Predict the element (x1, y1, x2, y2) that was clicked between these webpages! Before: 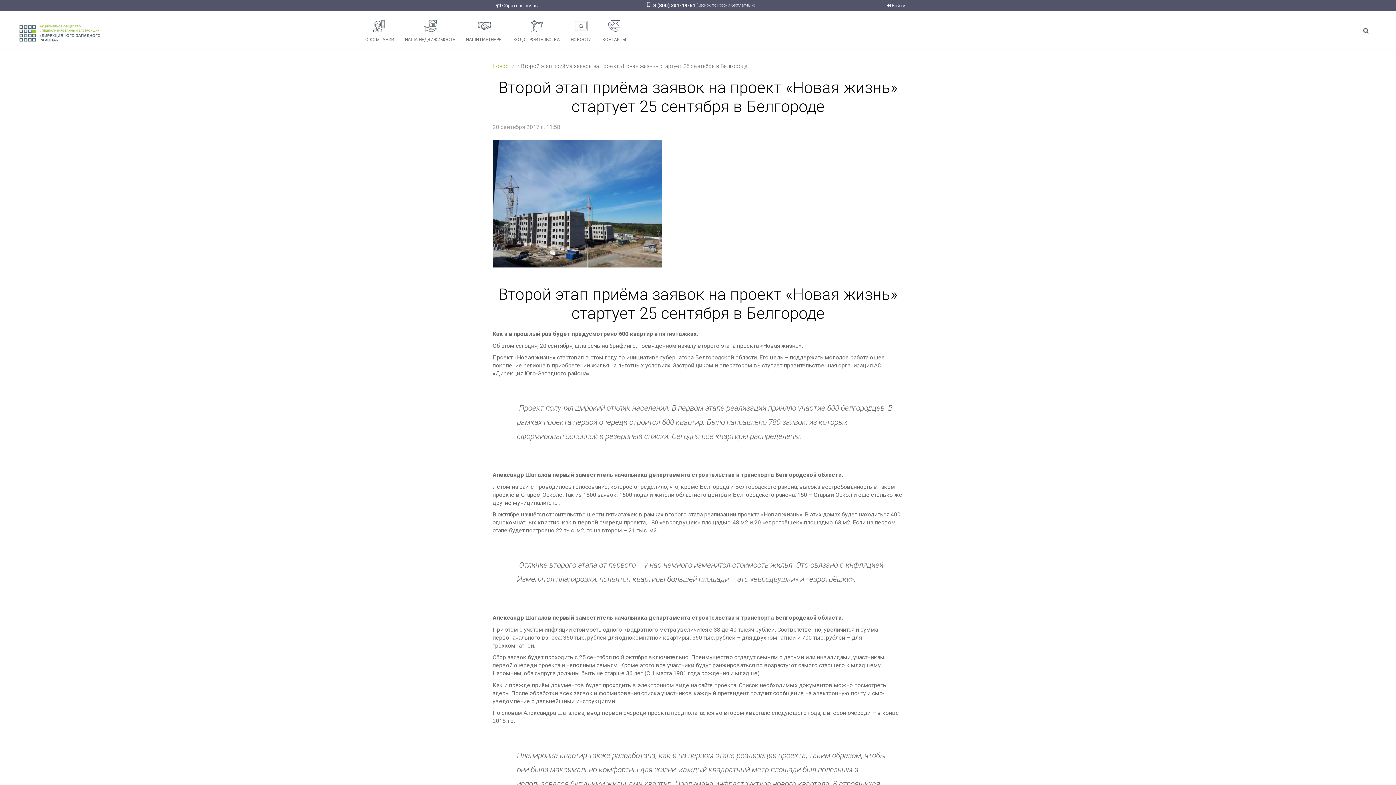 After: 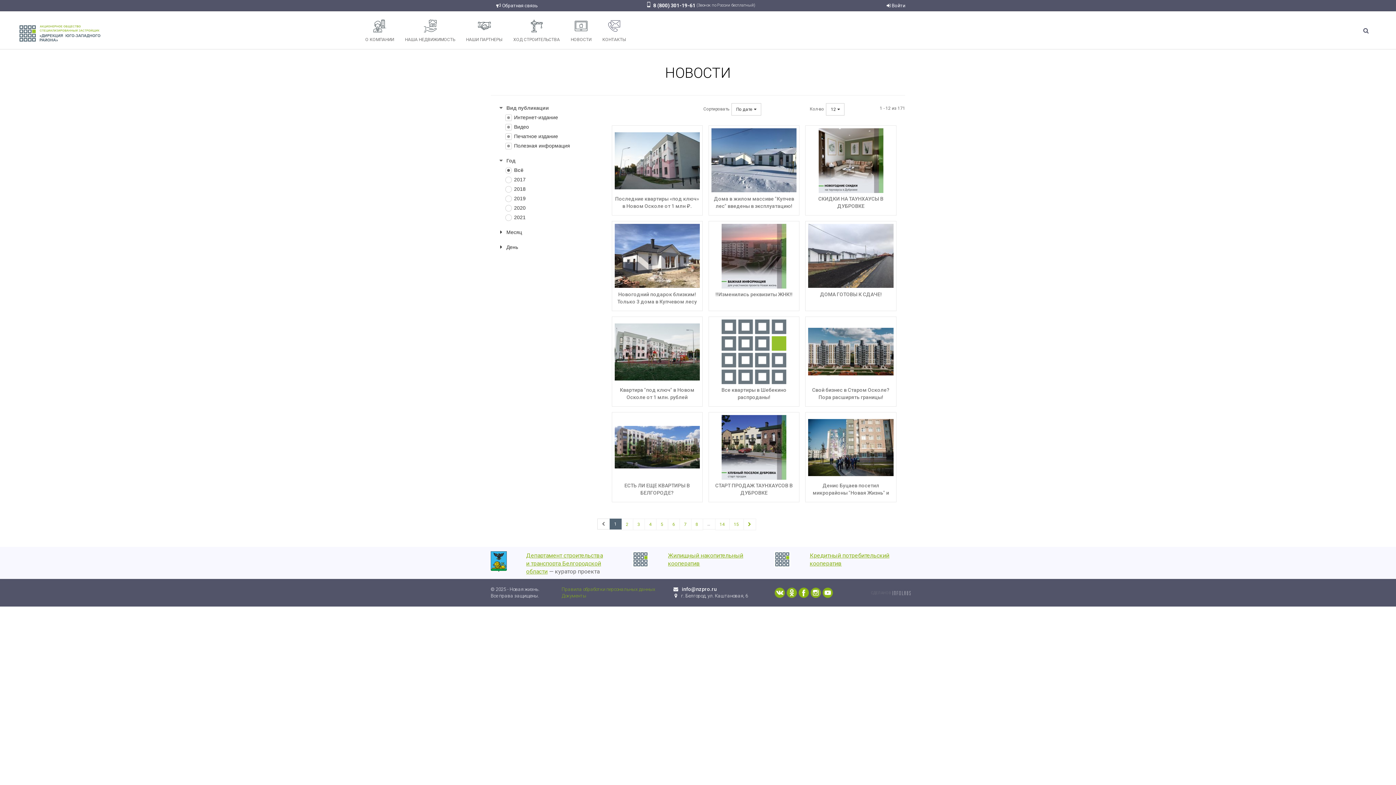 Action: label: Новости bbox: (492, 62, 514, 69)